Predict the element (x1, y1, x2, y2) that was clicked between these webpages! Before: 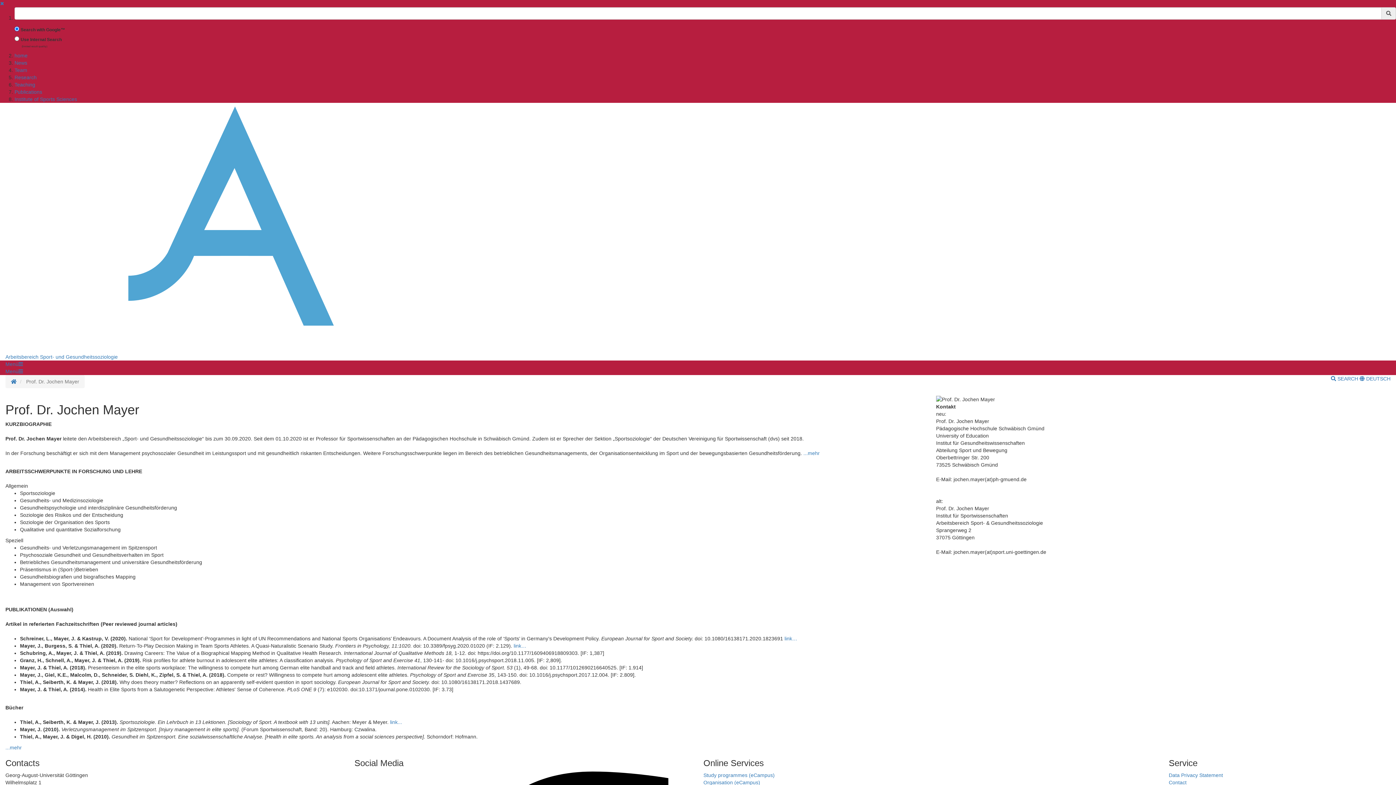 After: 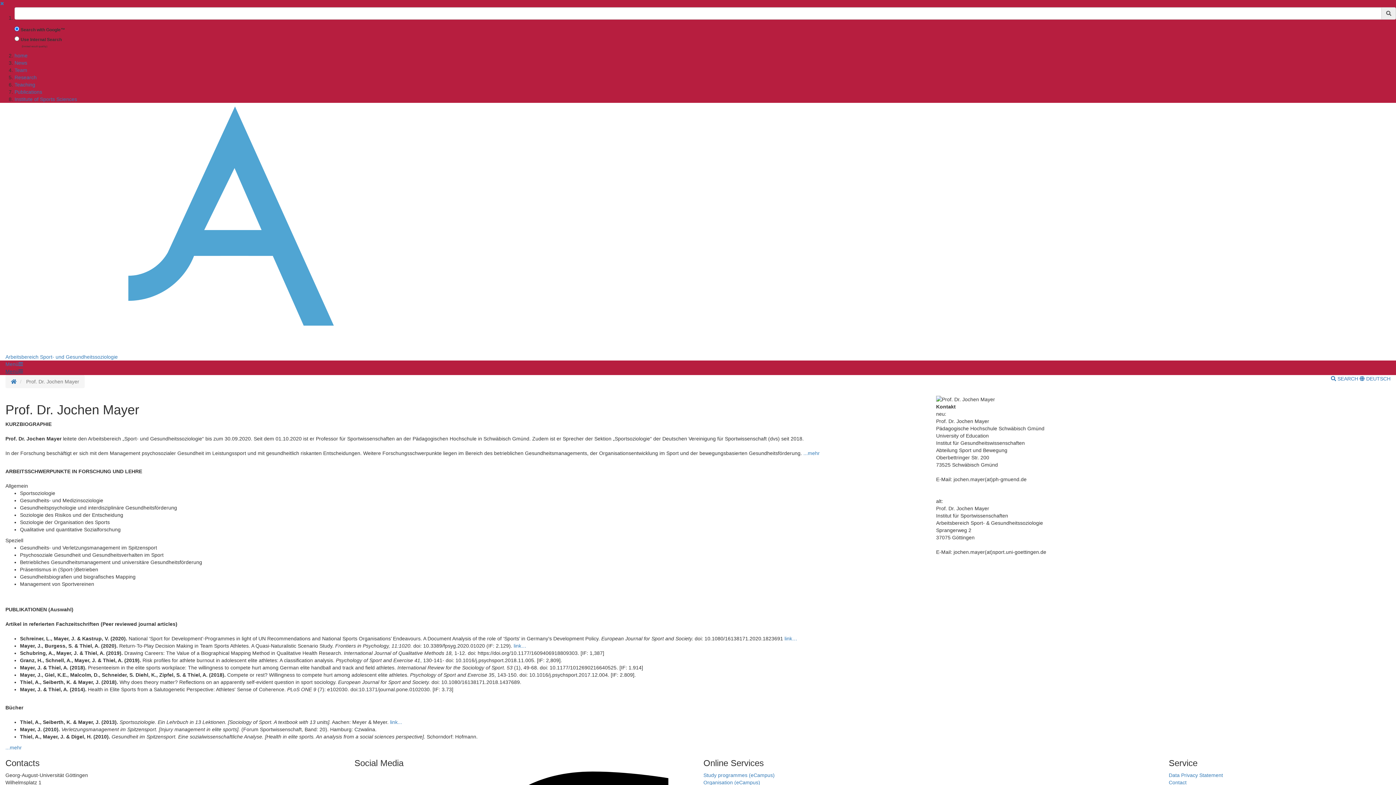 Action: label: Menü bbox: (5, 368, 22, 374)